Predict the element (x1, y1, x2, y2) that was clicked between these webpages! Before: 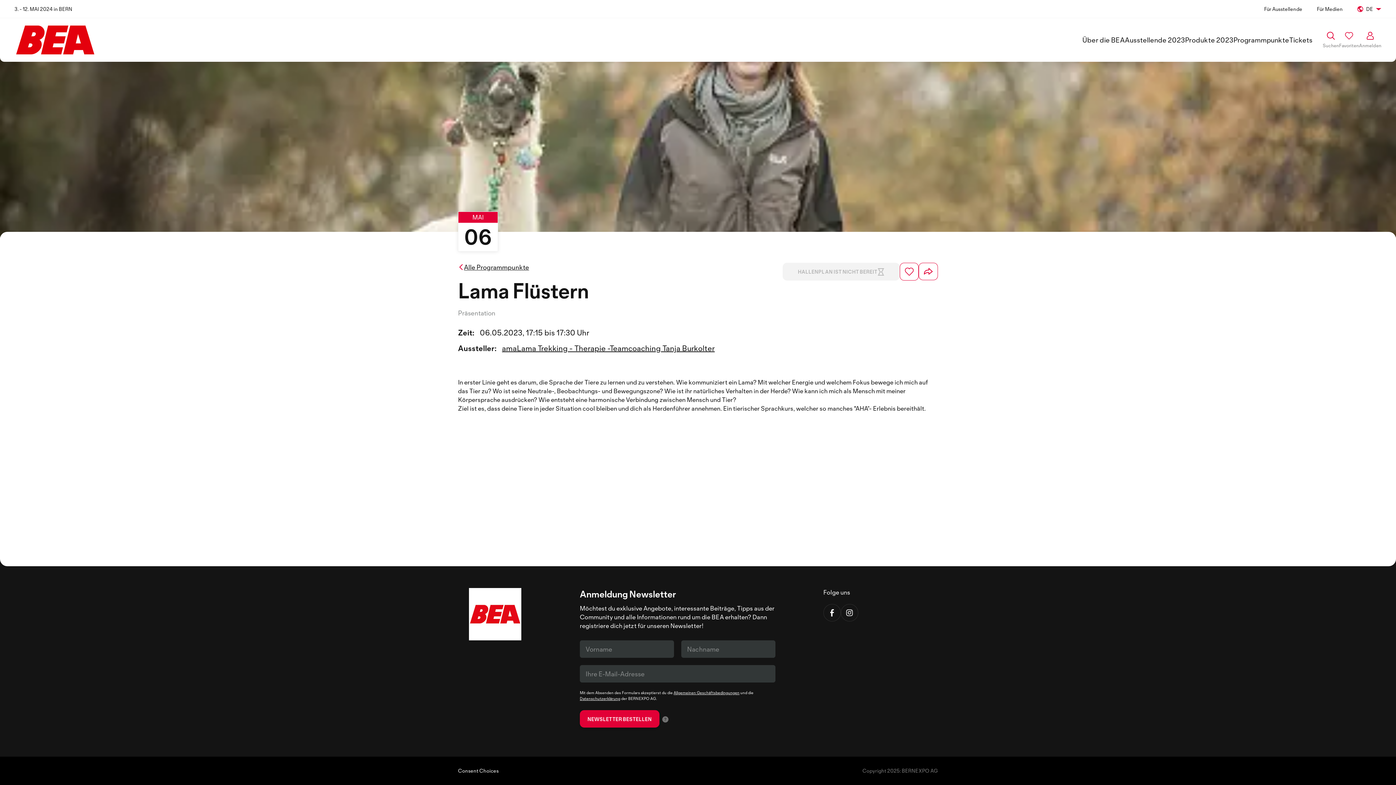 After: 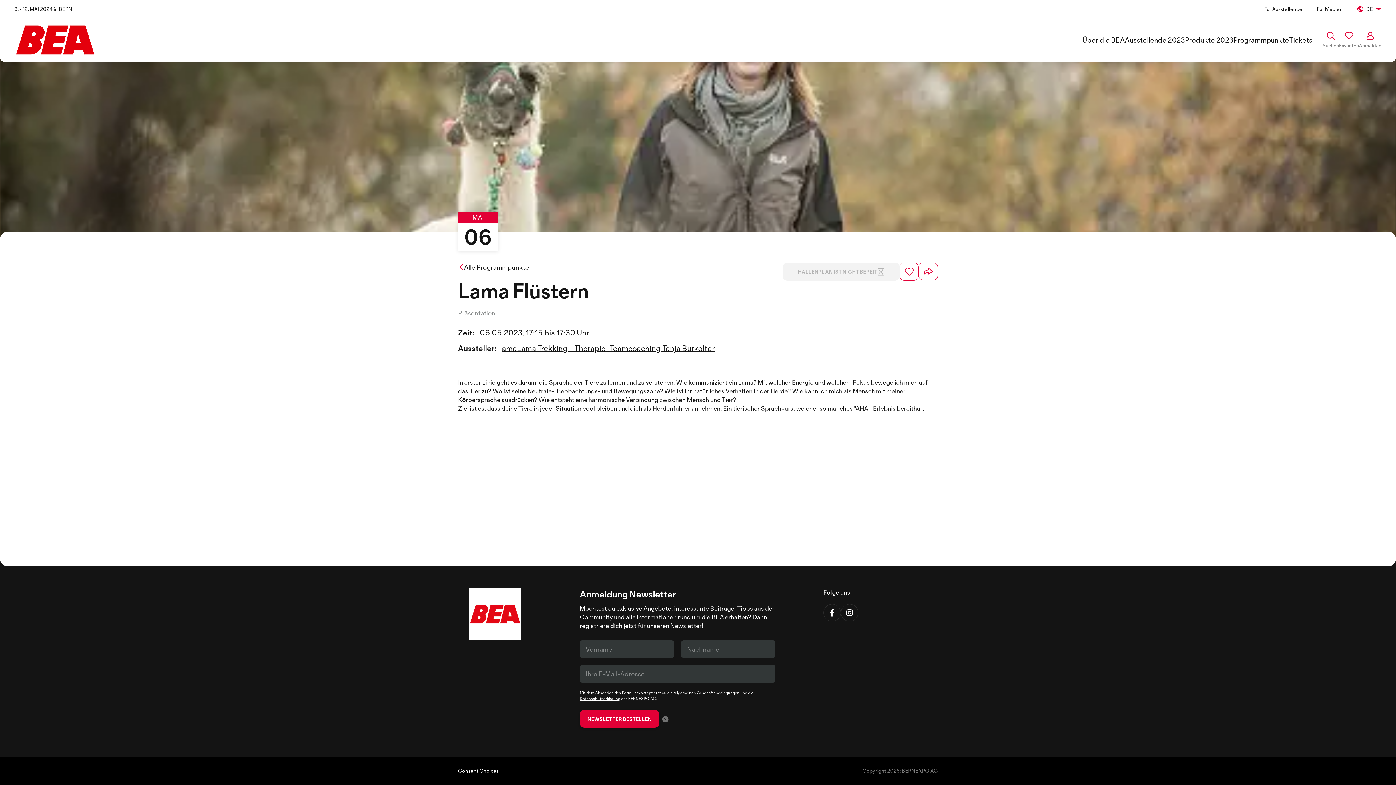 Action: label: Allgemeinen Geschäftsbedingungen bbox: (673, 690, 739, 695)